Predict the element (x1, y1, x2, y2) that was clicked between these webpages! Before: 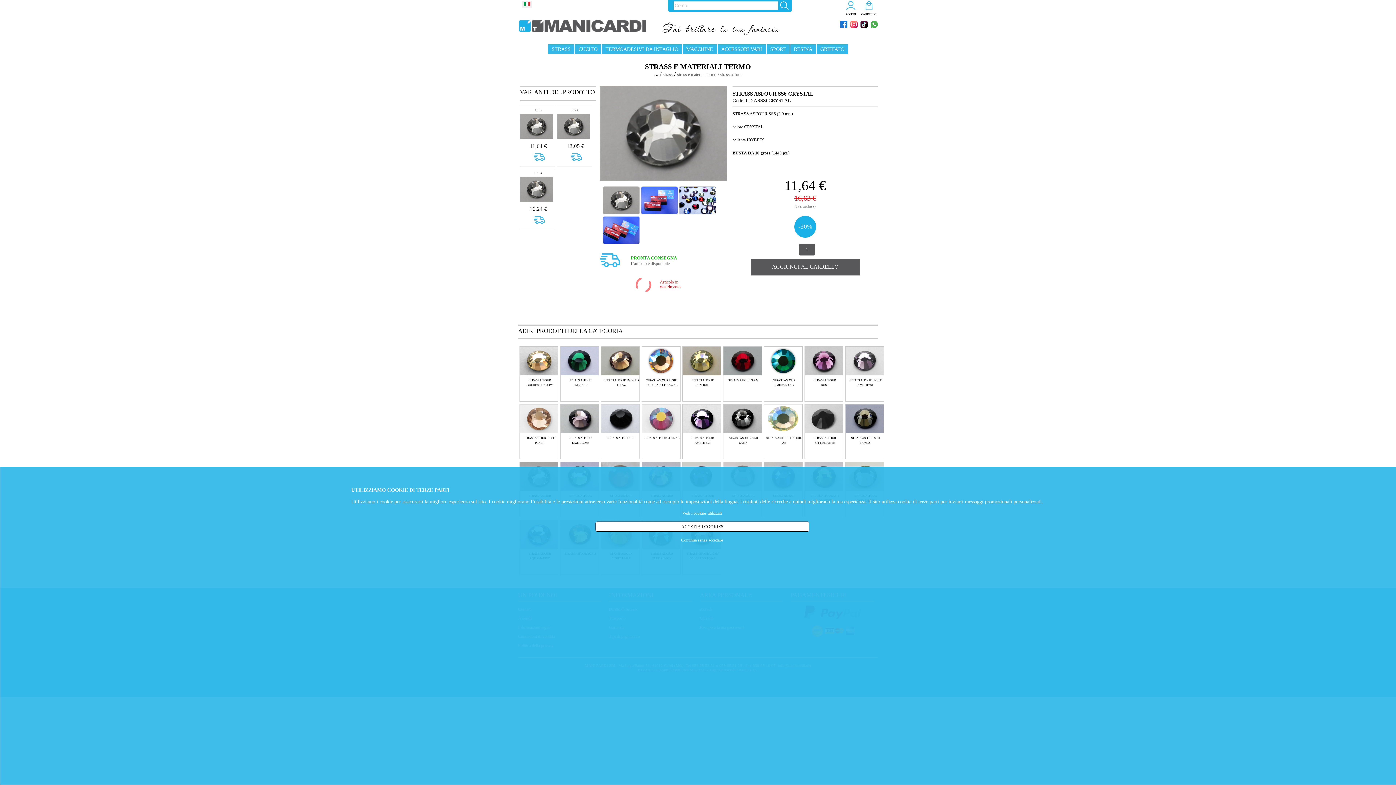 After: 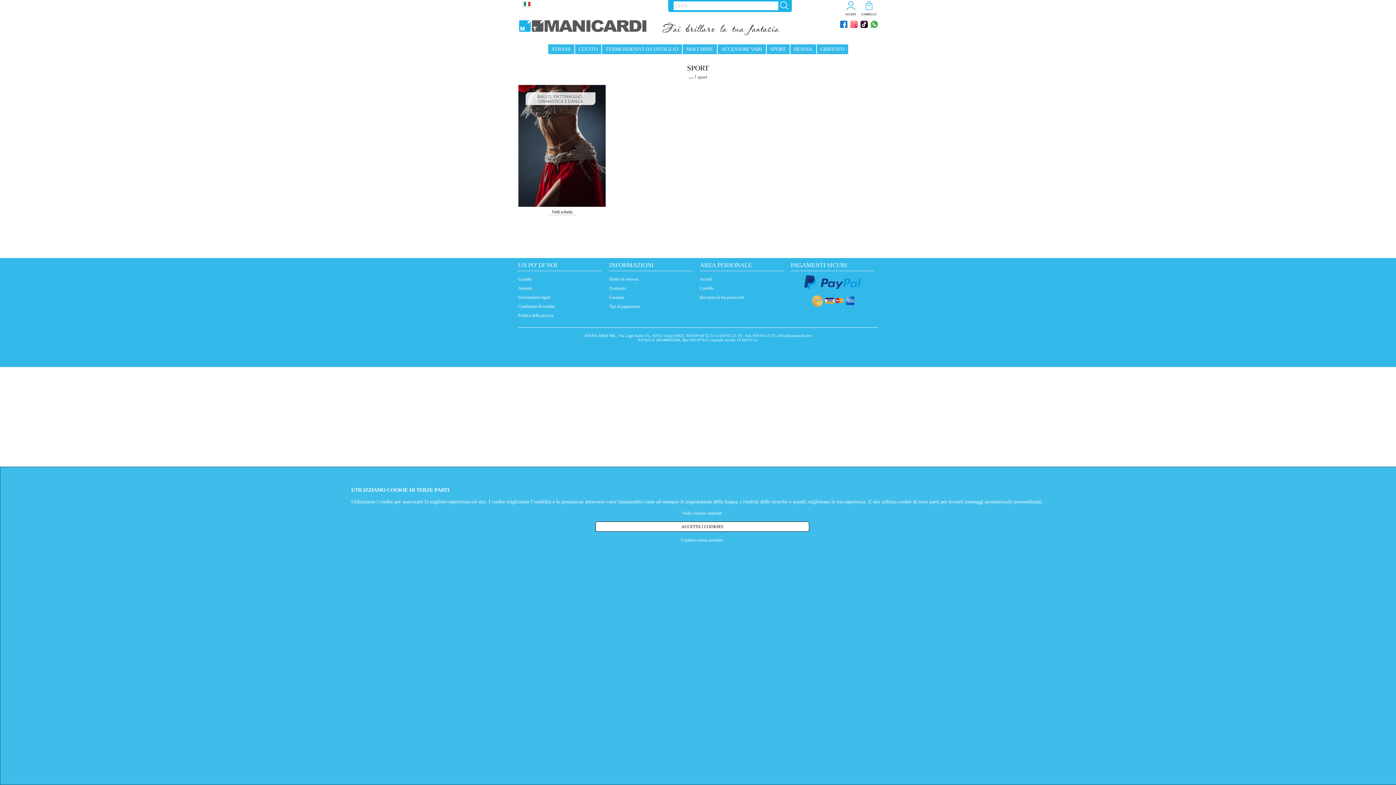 Action: label: SPORT bbox: (770, 46, 786, 52)